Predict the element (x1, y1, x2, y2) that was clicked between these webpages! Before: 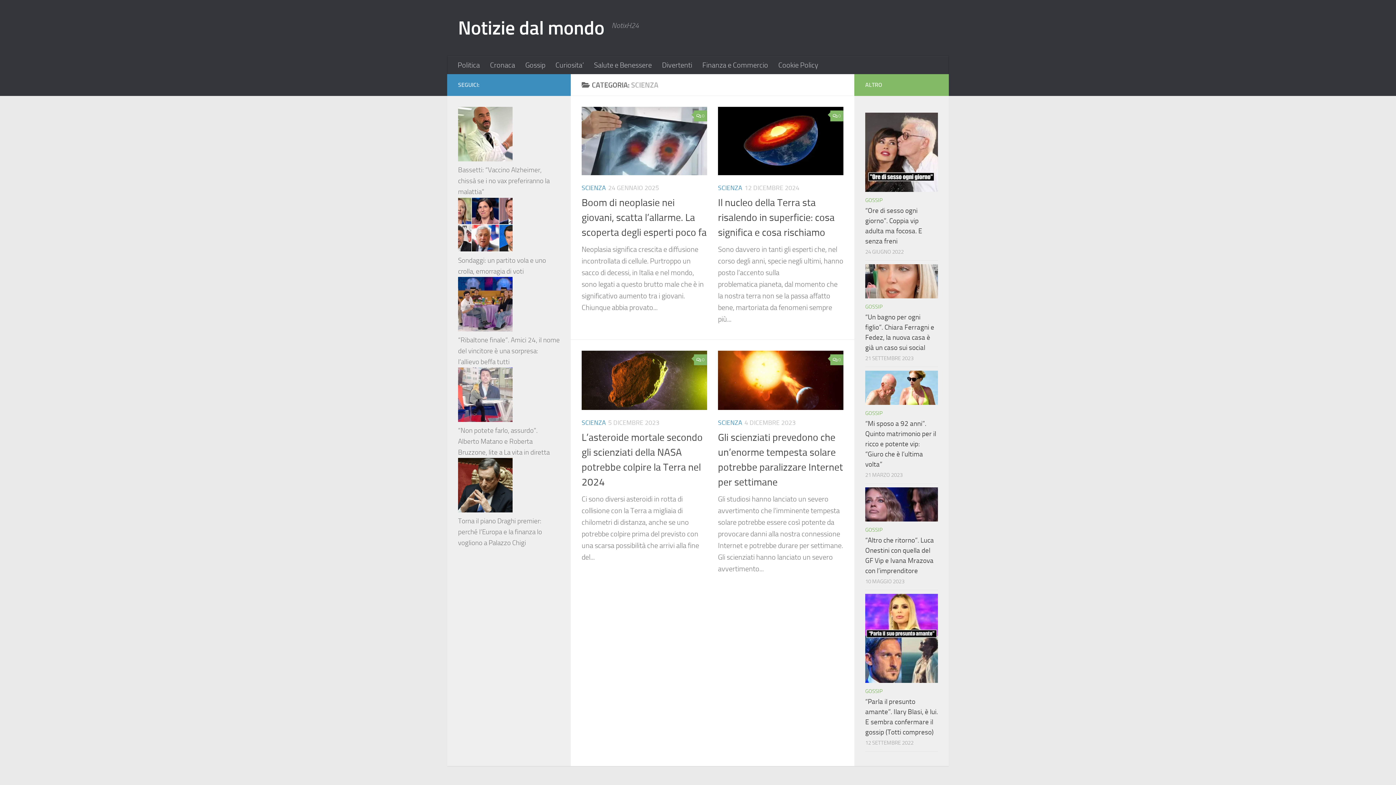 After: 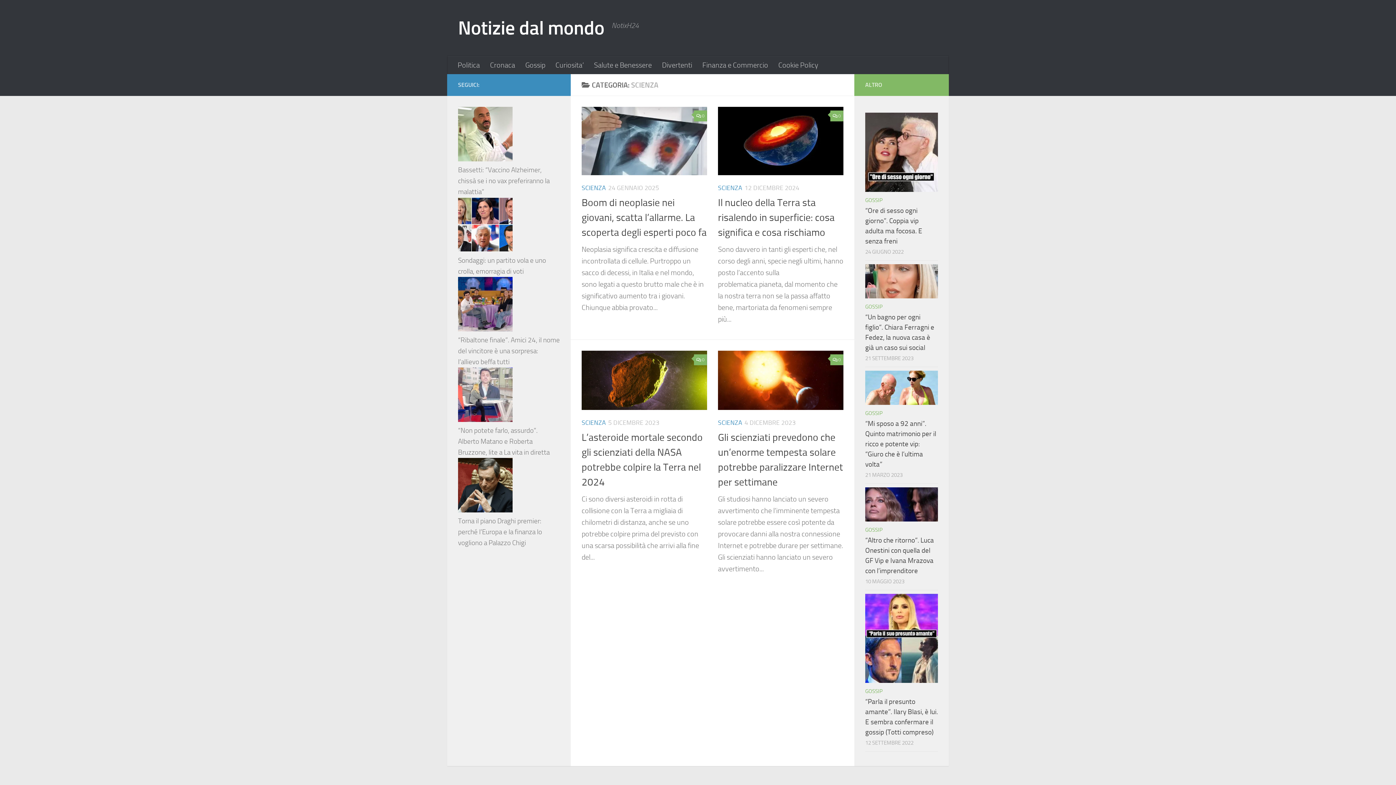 Action: bbox: (581, 184, 606, 191) label: SCIENZA